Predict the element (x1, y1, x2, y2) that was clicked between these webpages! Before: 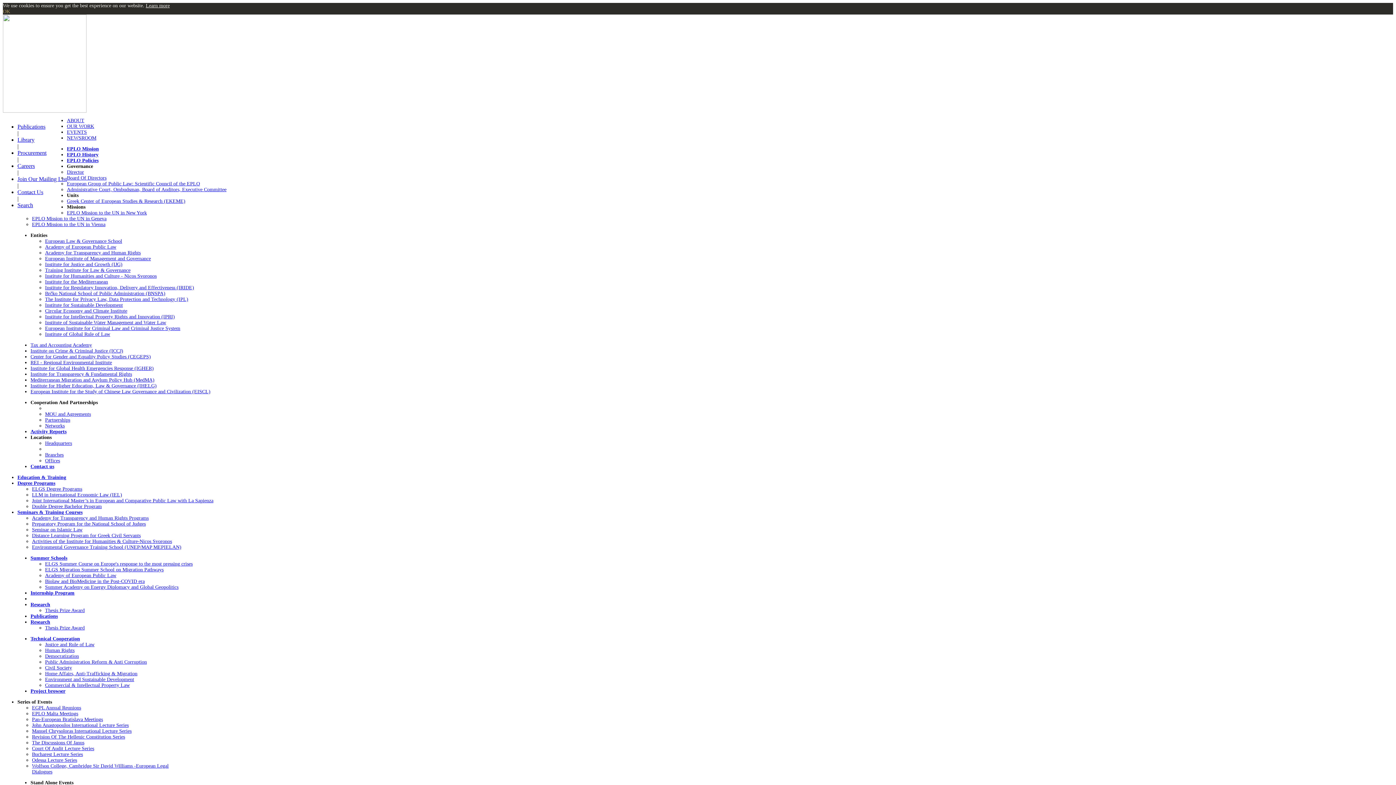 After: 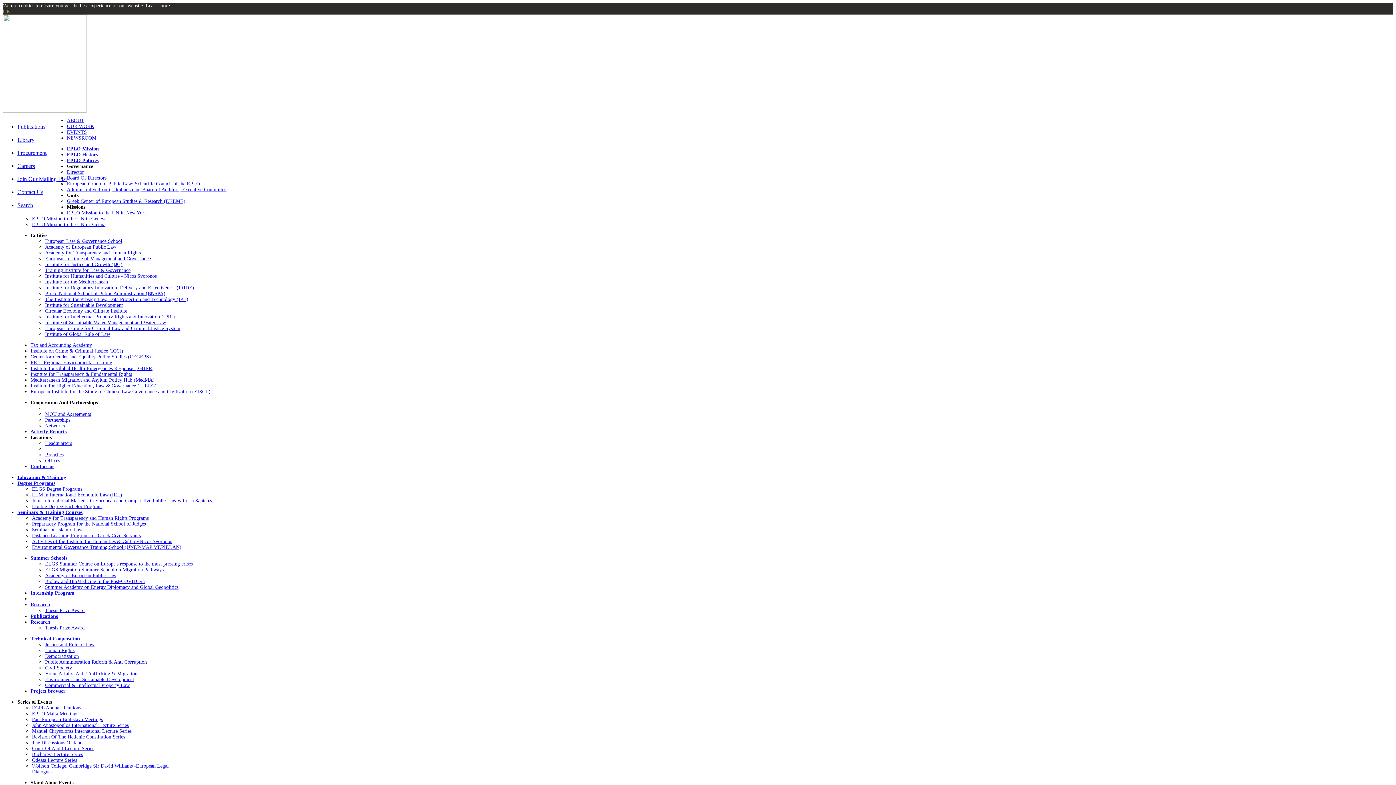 Action: bbox: (66, 135, 96, 140) label: NEWSROOM